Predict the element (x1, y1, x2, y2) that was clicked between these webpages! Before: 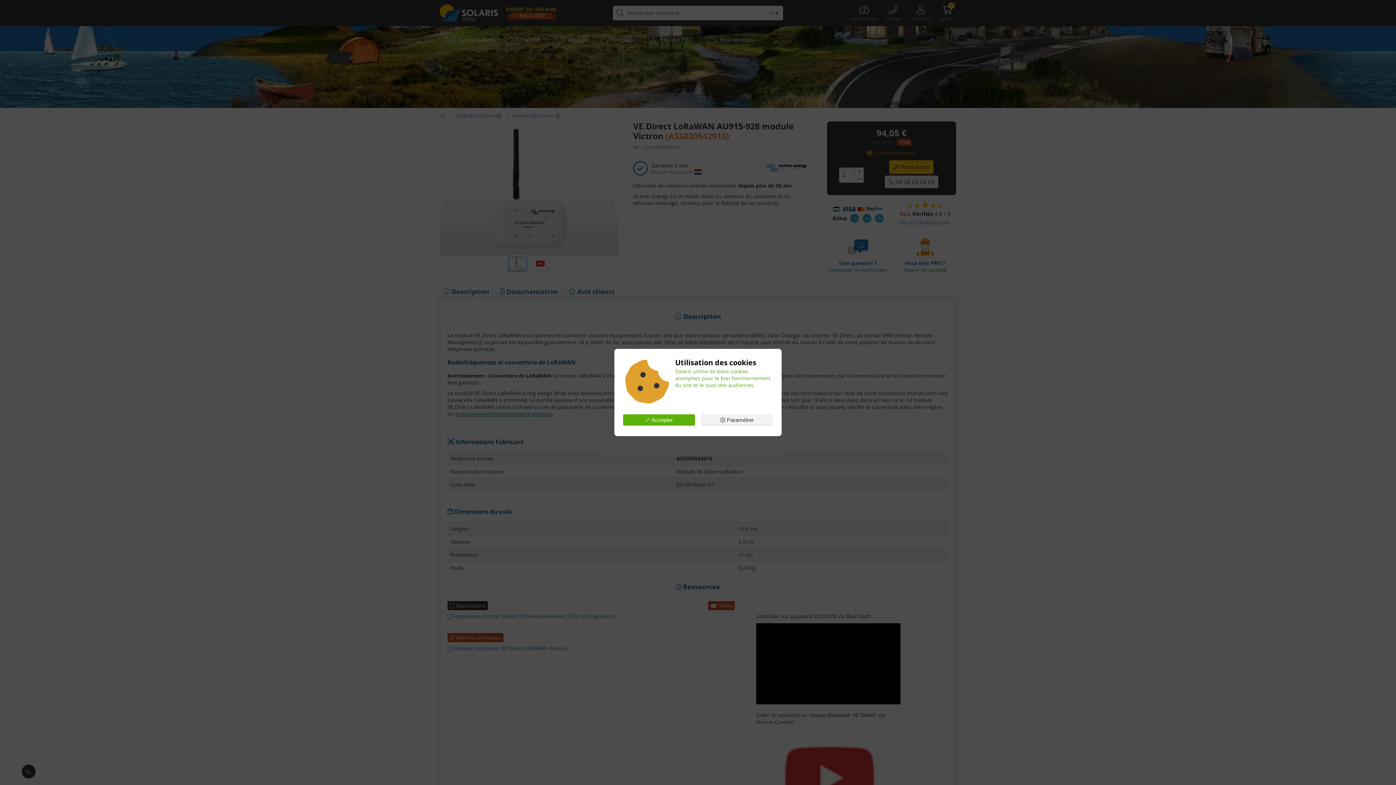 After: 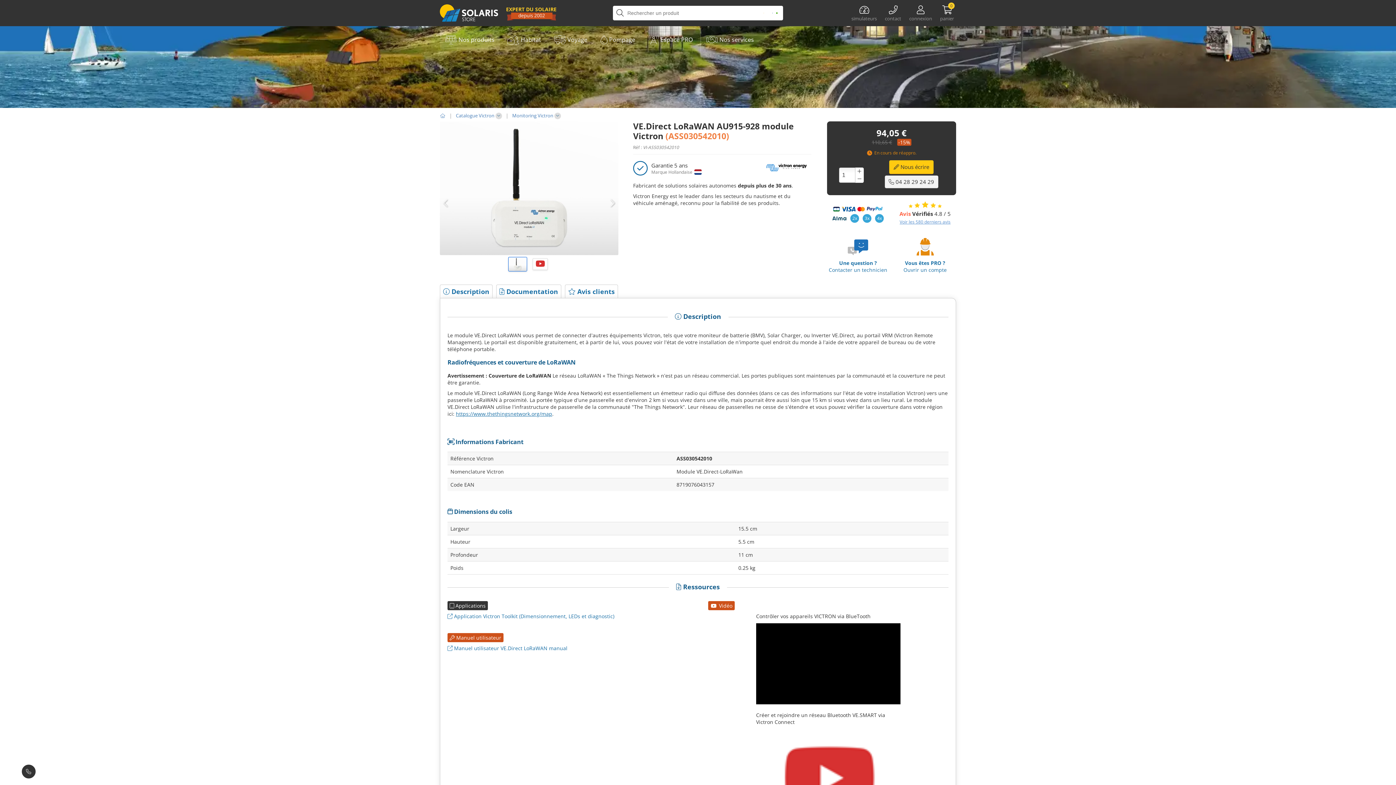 Action: label:  Accepter bbox: (623, 414, 695, 425)